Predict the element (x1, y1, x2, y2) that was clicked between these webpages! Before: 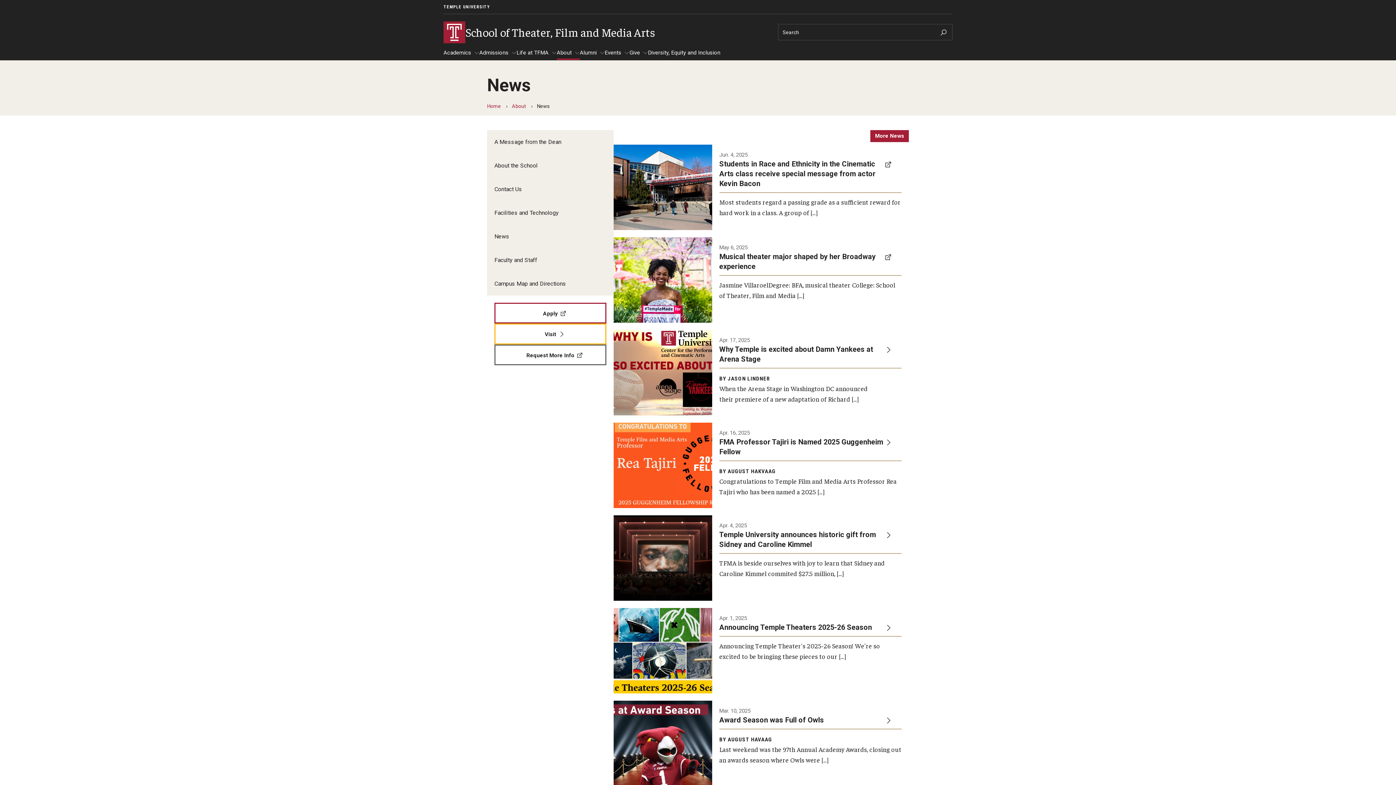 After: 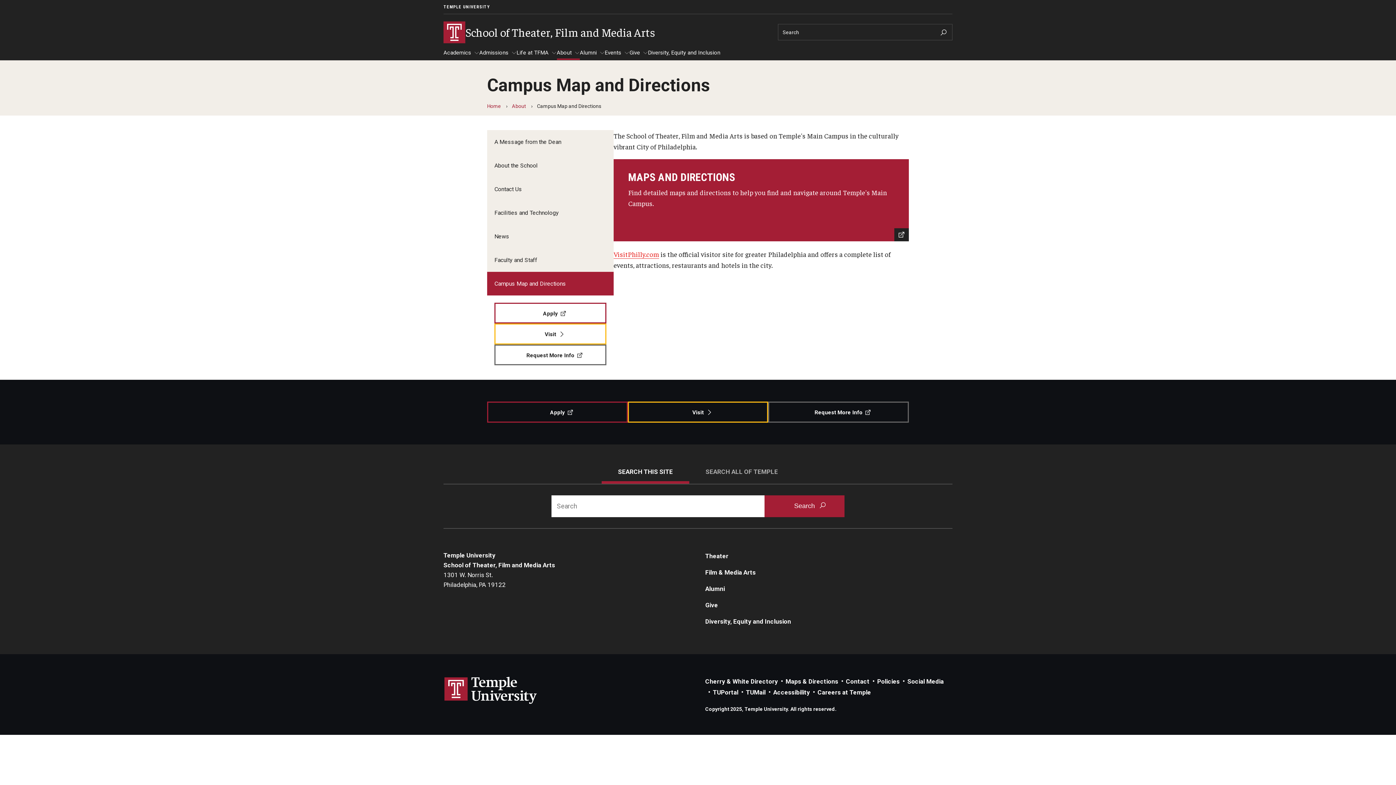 Action: label: Campus Map and Directions bbox: (487, 271, 613, 295)